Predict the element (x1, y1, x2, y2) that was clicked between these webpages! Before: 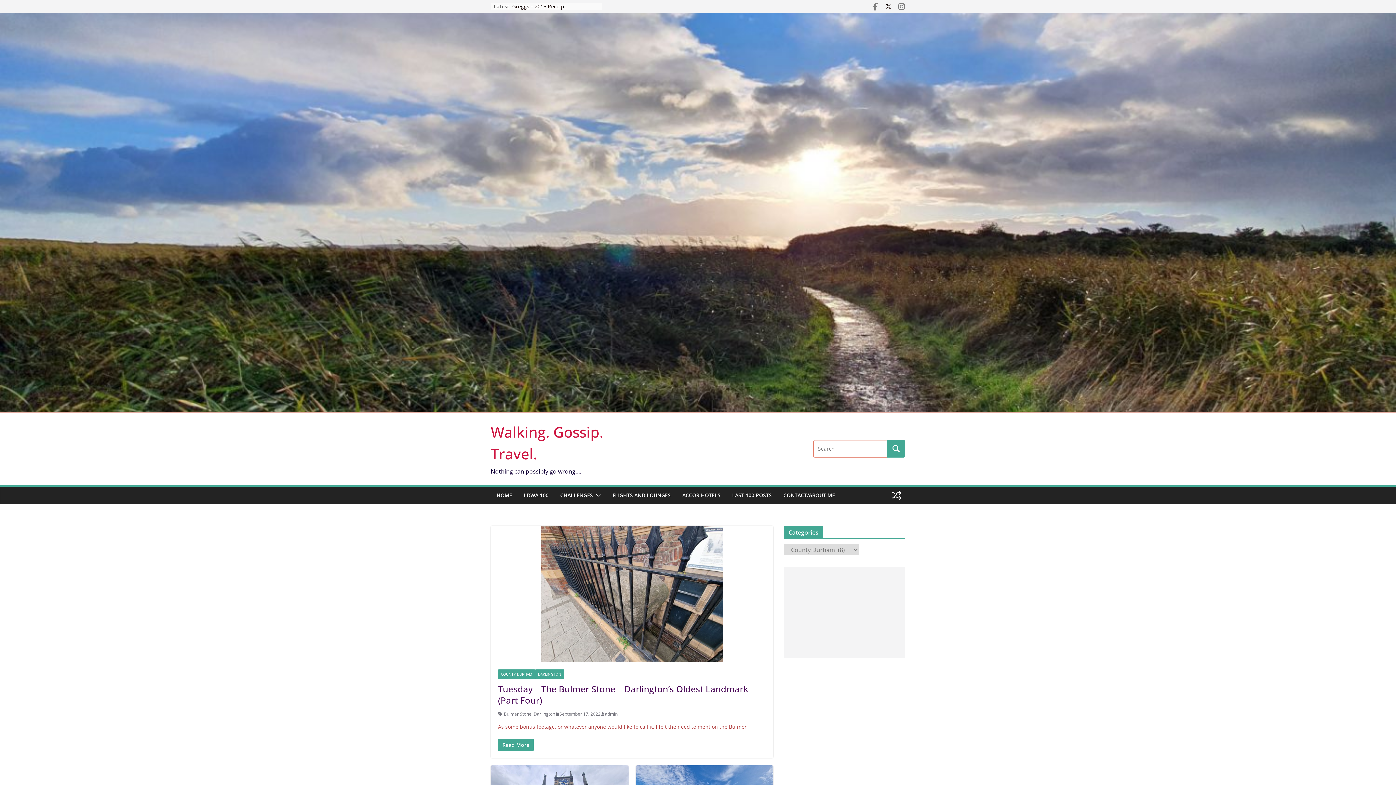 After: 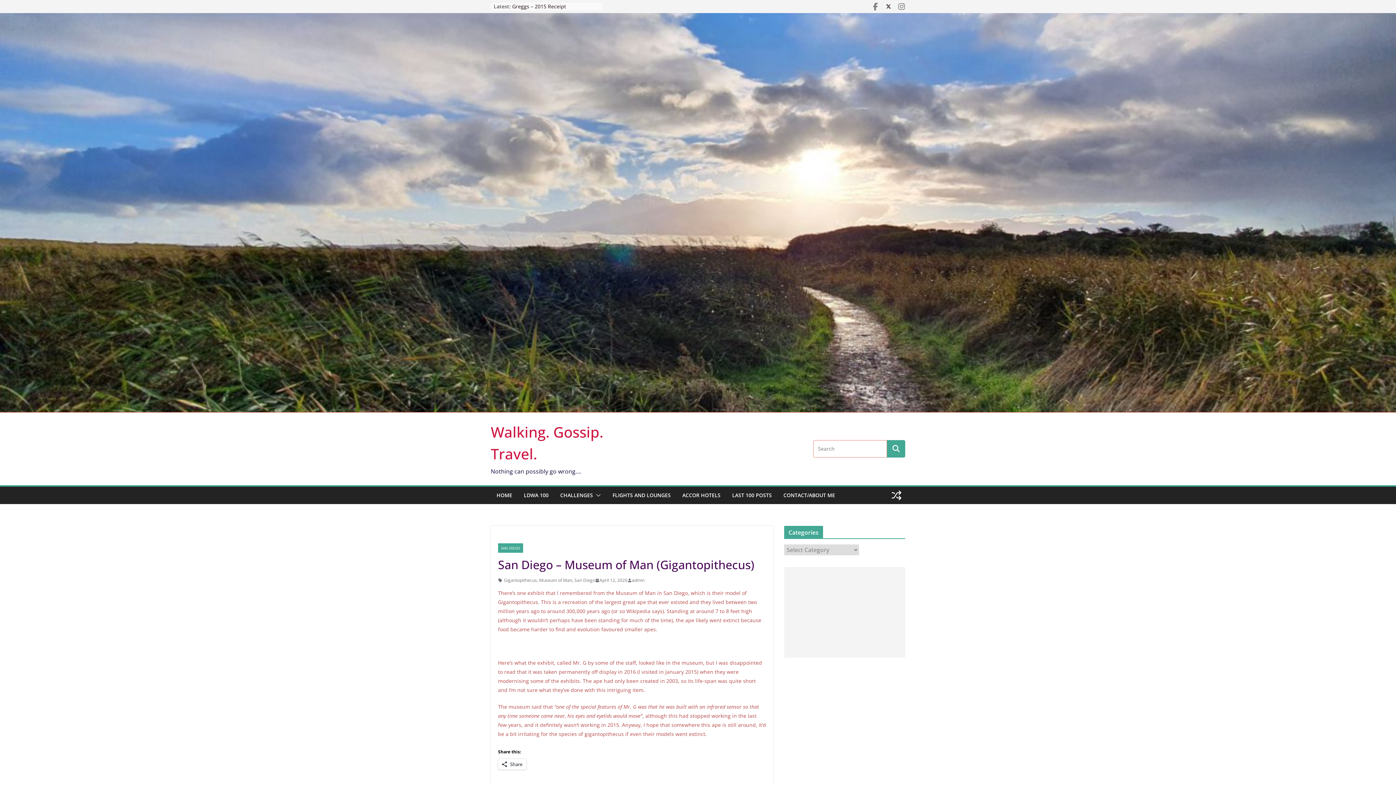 Action: bbox: (888, 486, 905, 504)